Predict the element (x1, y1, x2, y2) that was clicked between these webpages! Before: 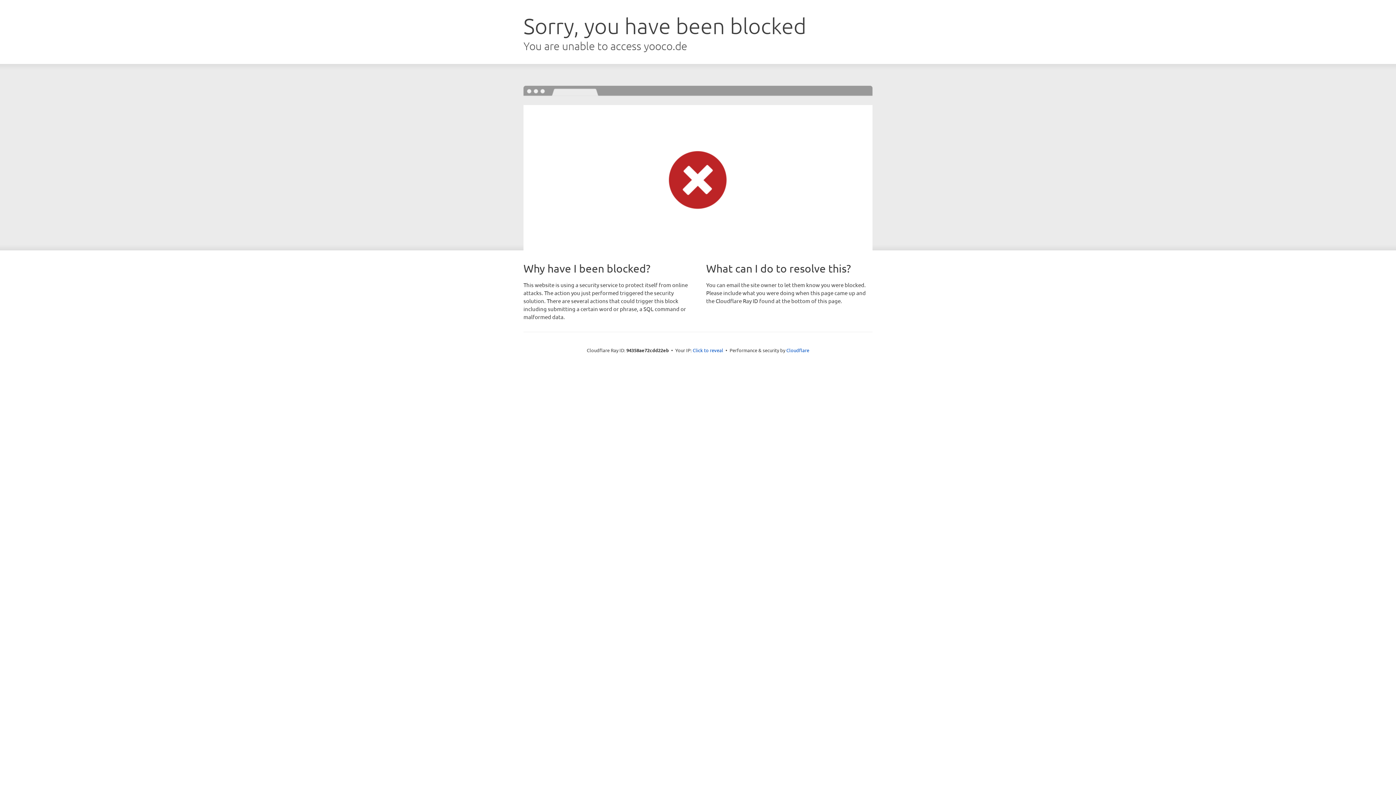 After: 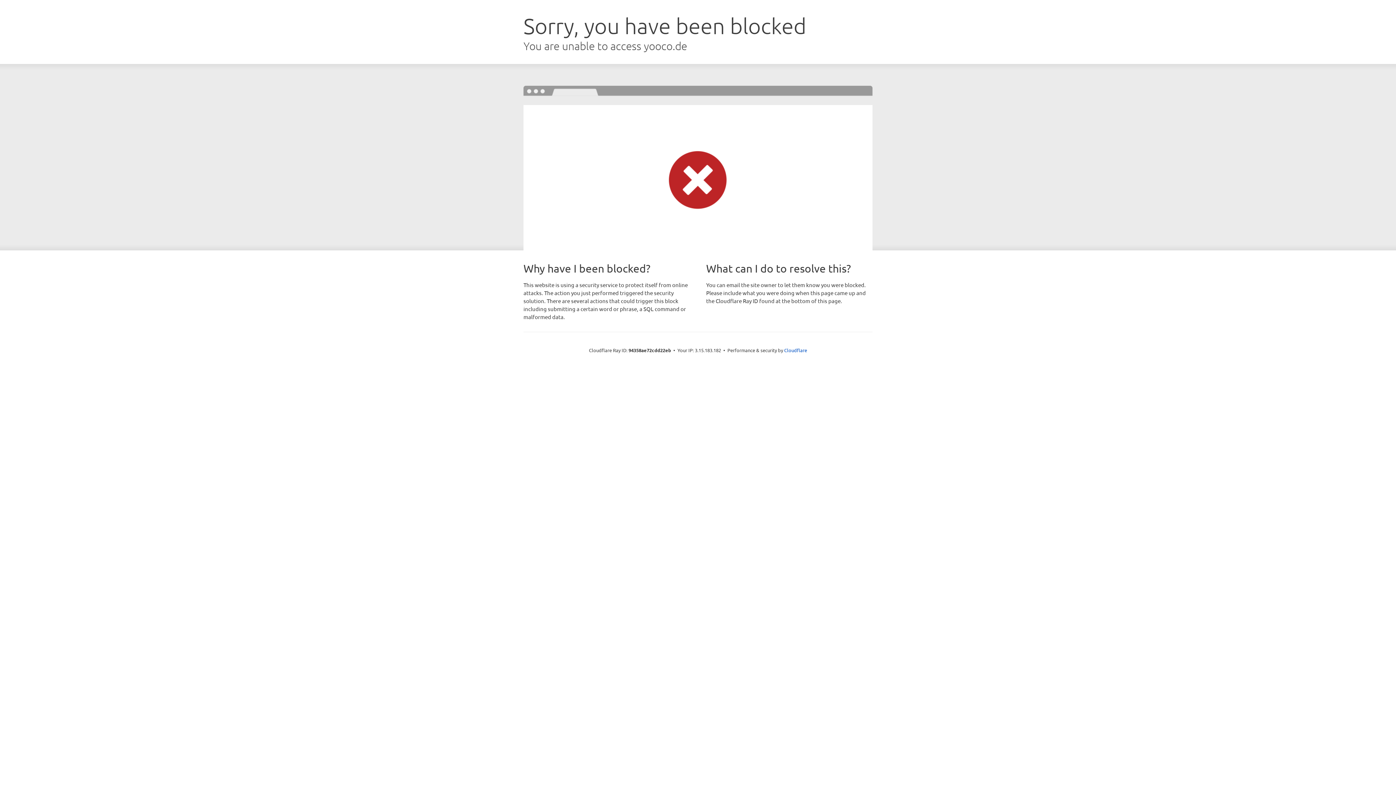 Action: label: Click to reveal bbox: (692, 346, 723, 353)